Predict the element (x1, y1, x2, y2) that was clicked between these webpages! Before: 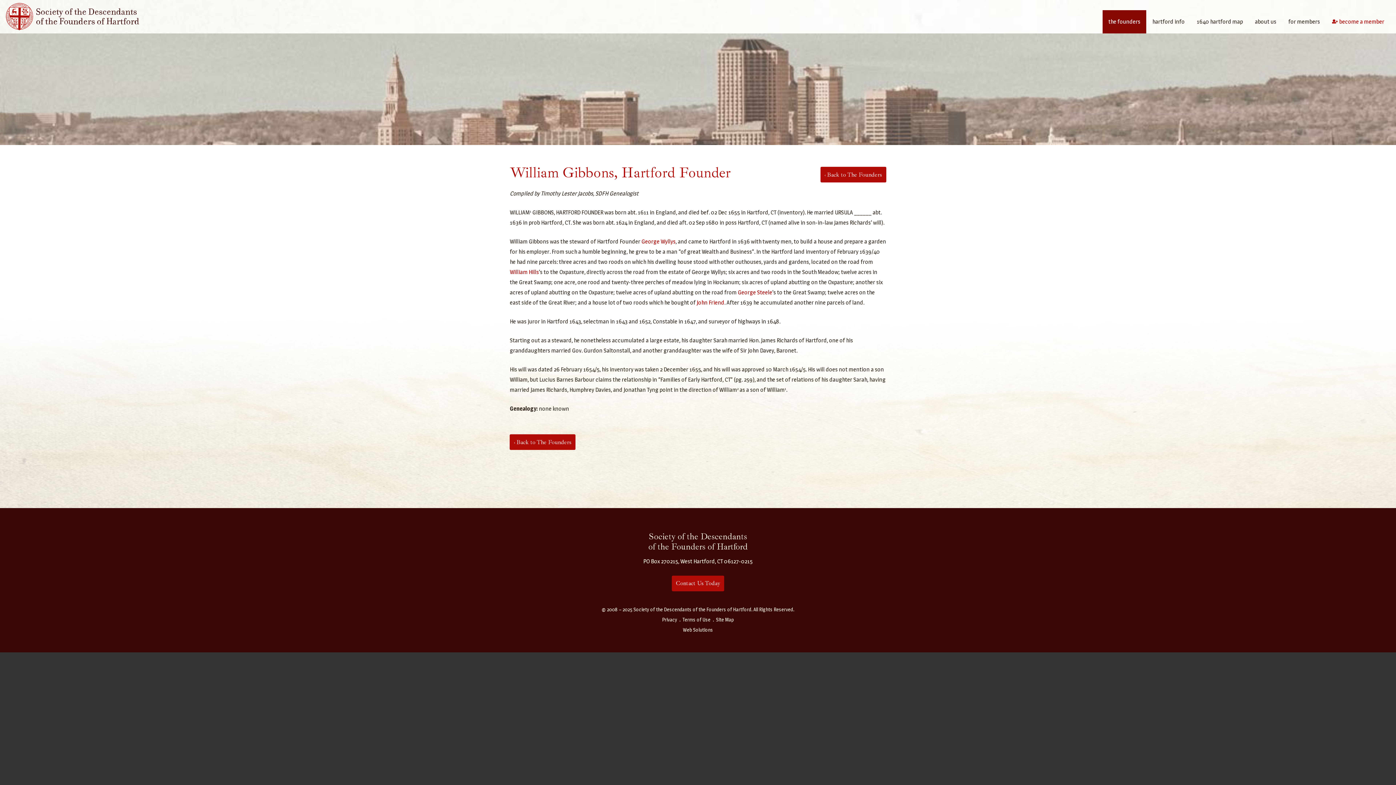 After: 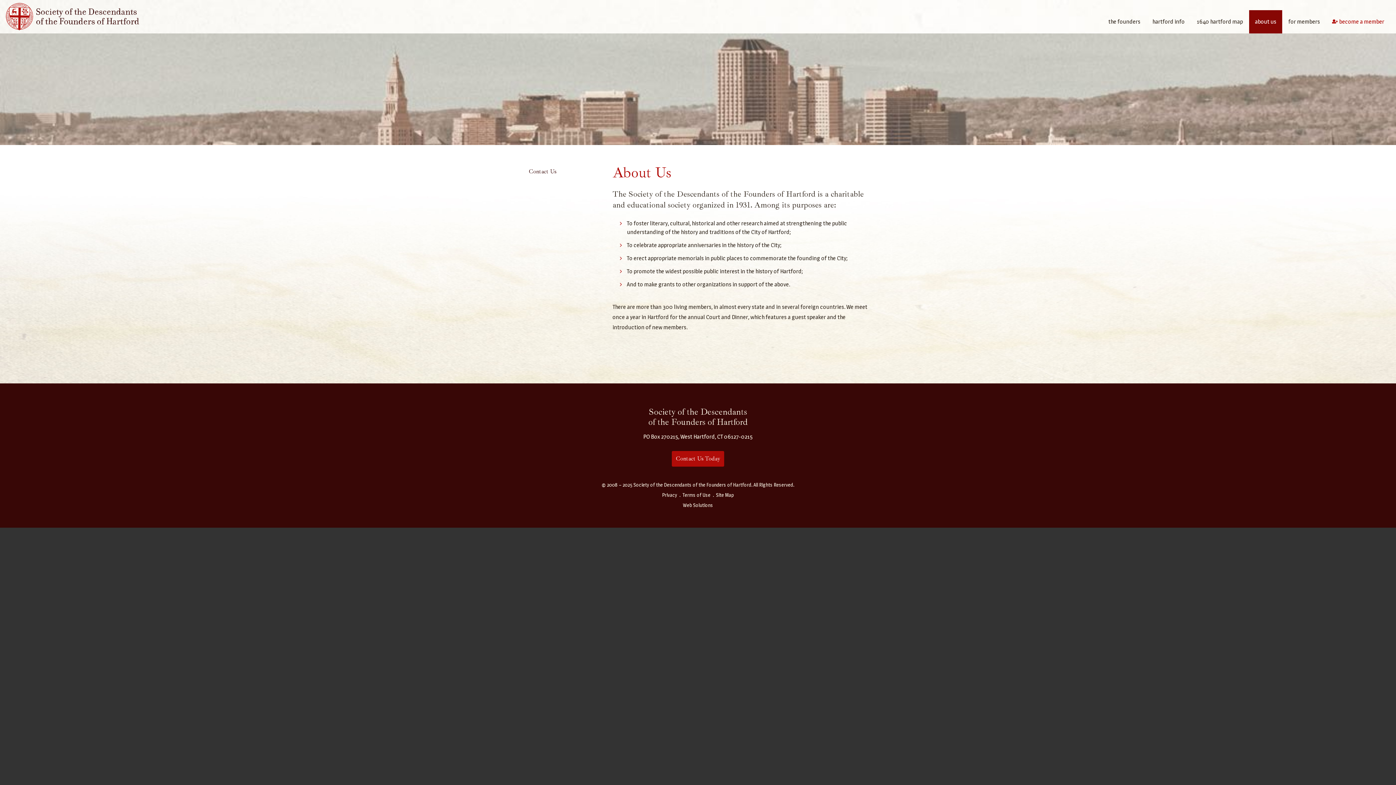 Action: bbox: (1249, 10, 1282, 33) label: about us